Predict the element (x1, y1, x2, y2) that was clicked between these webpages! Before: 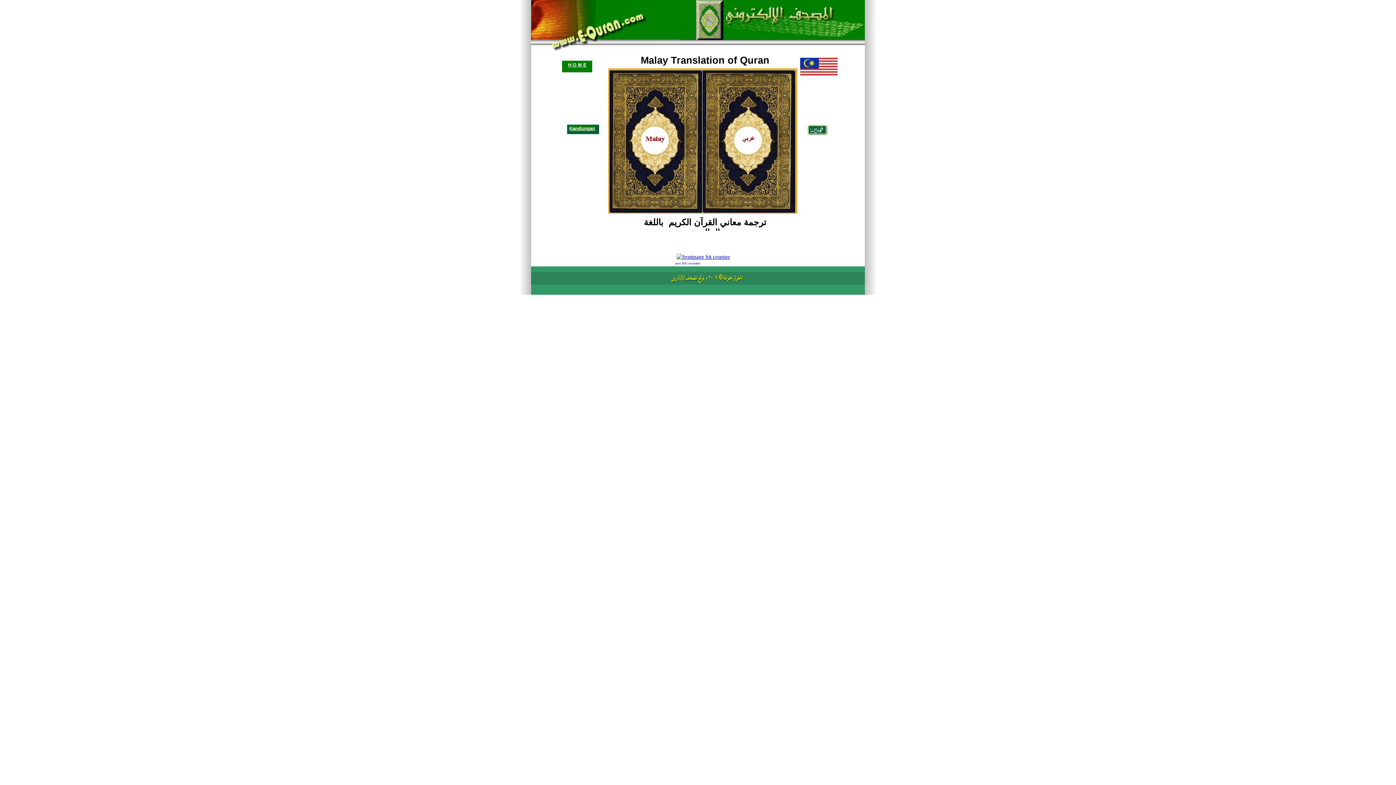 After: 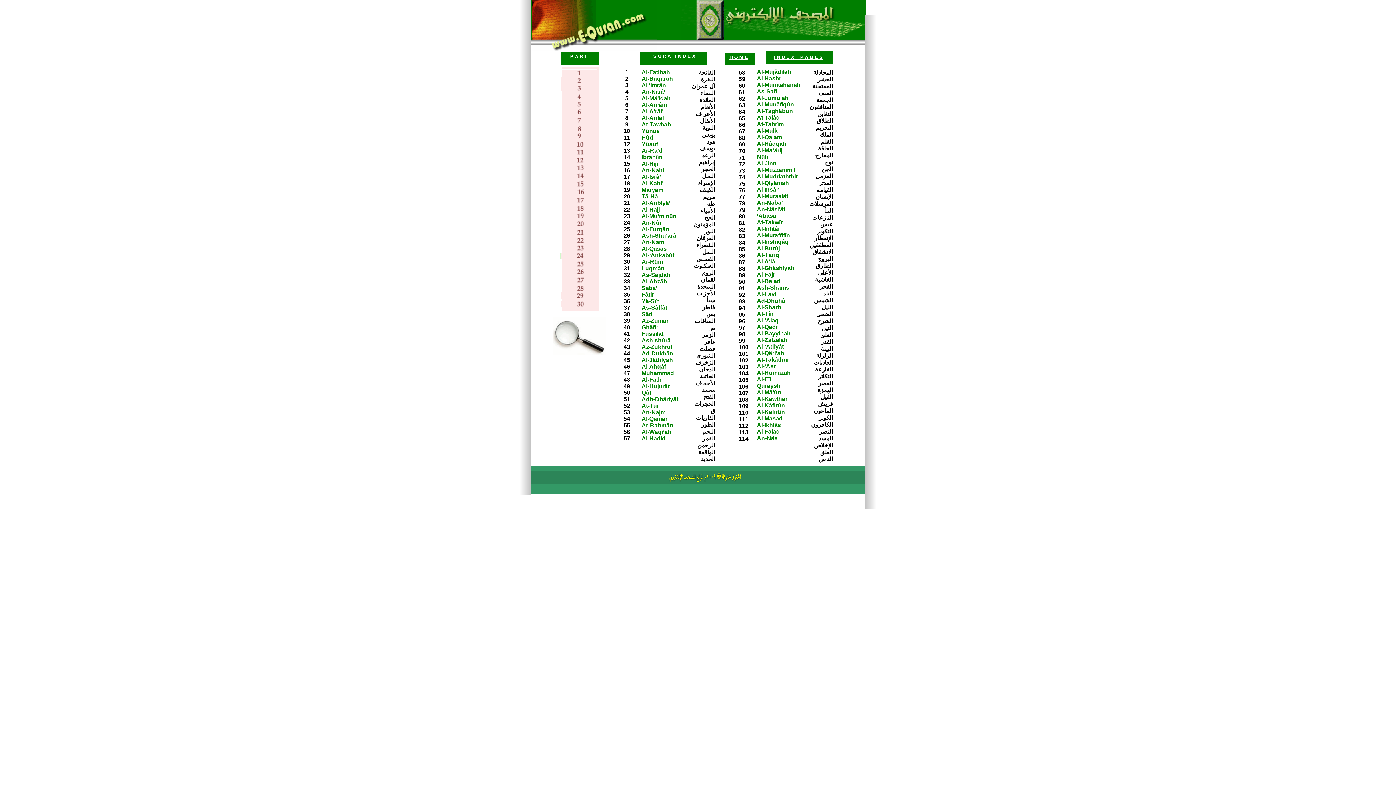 Action: bbox: (569, 114, 595, 120)